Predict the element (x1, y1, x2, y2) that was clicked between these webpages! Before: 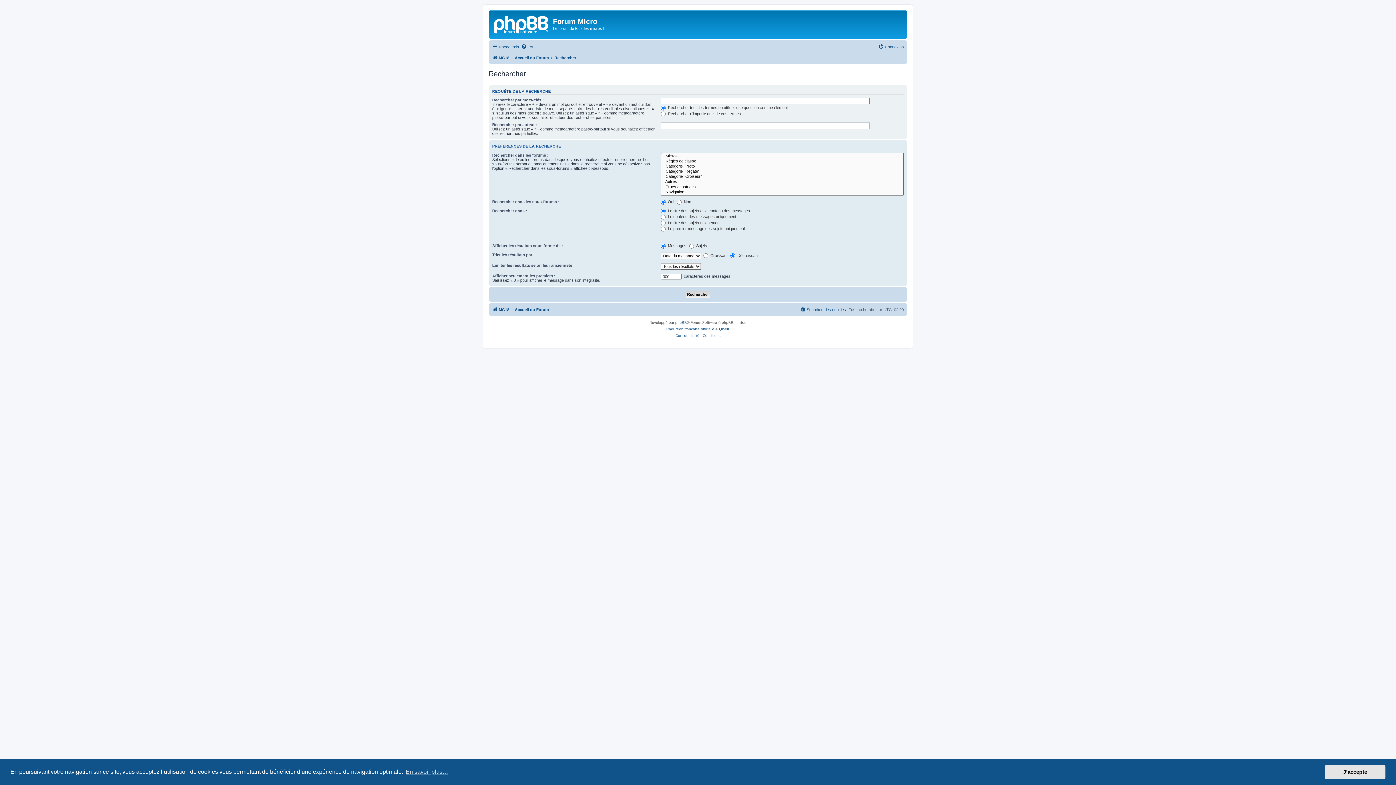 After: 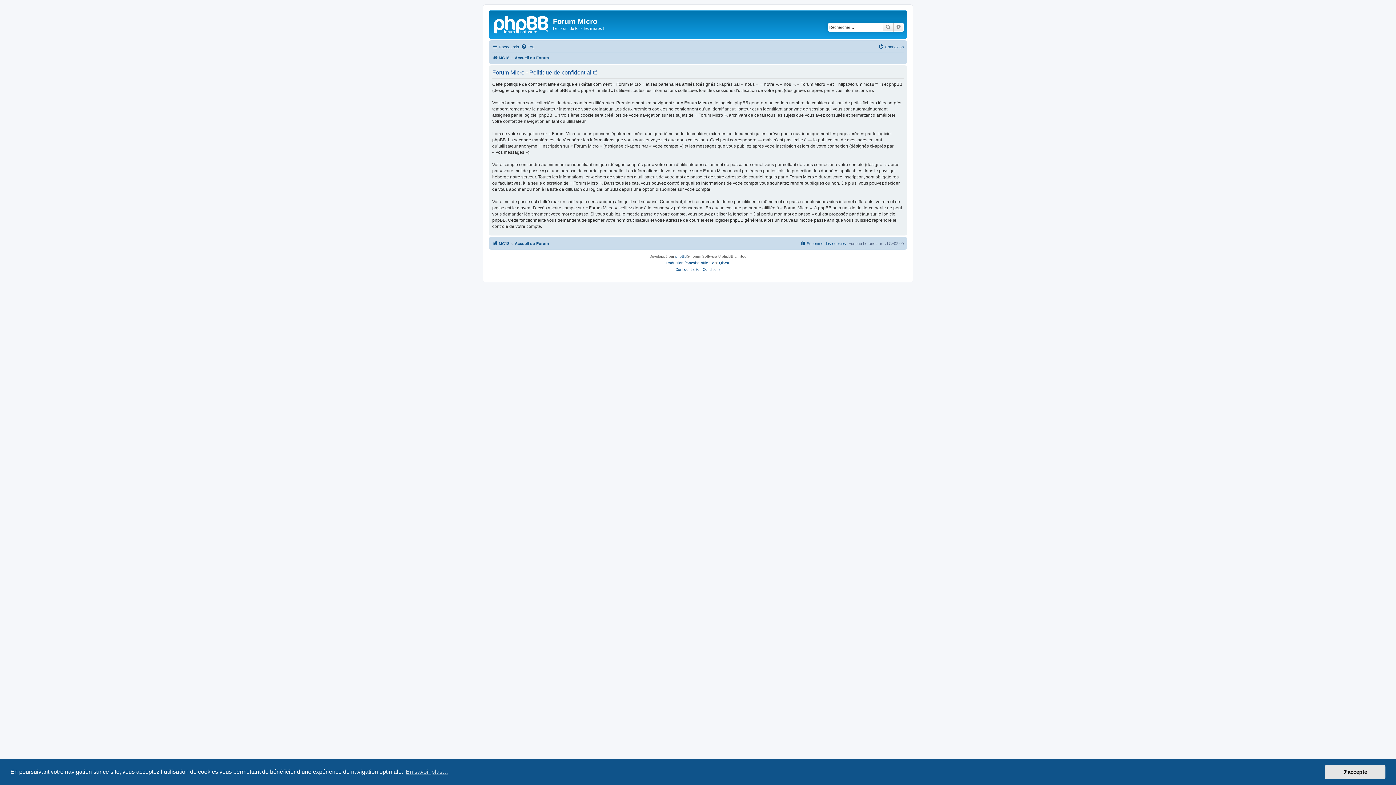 Action: label: Confidentialité bbox: (675, 332, 699, 339)